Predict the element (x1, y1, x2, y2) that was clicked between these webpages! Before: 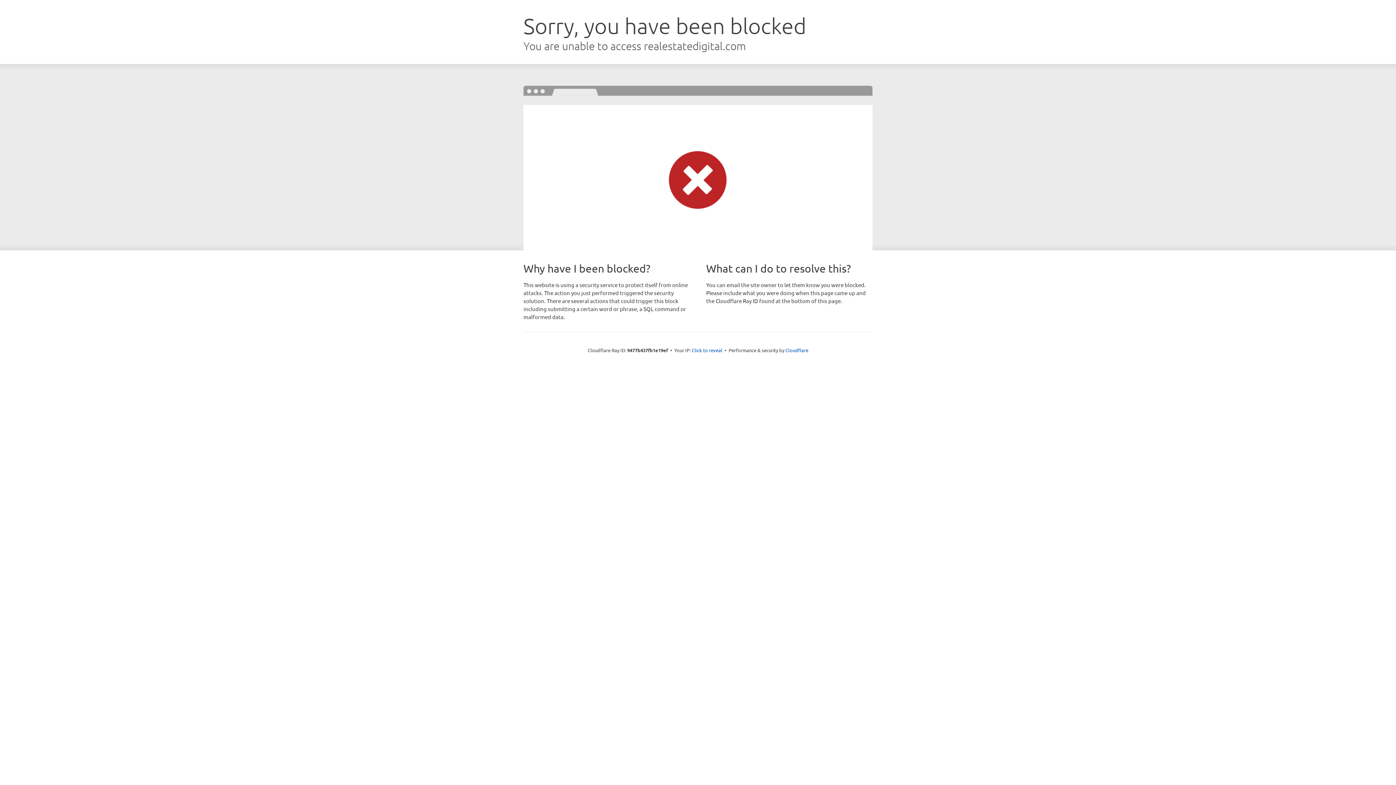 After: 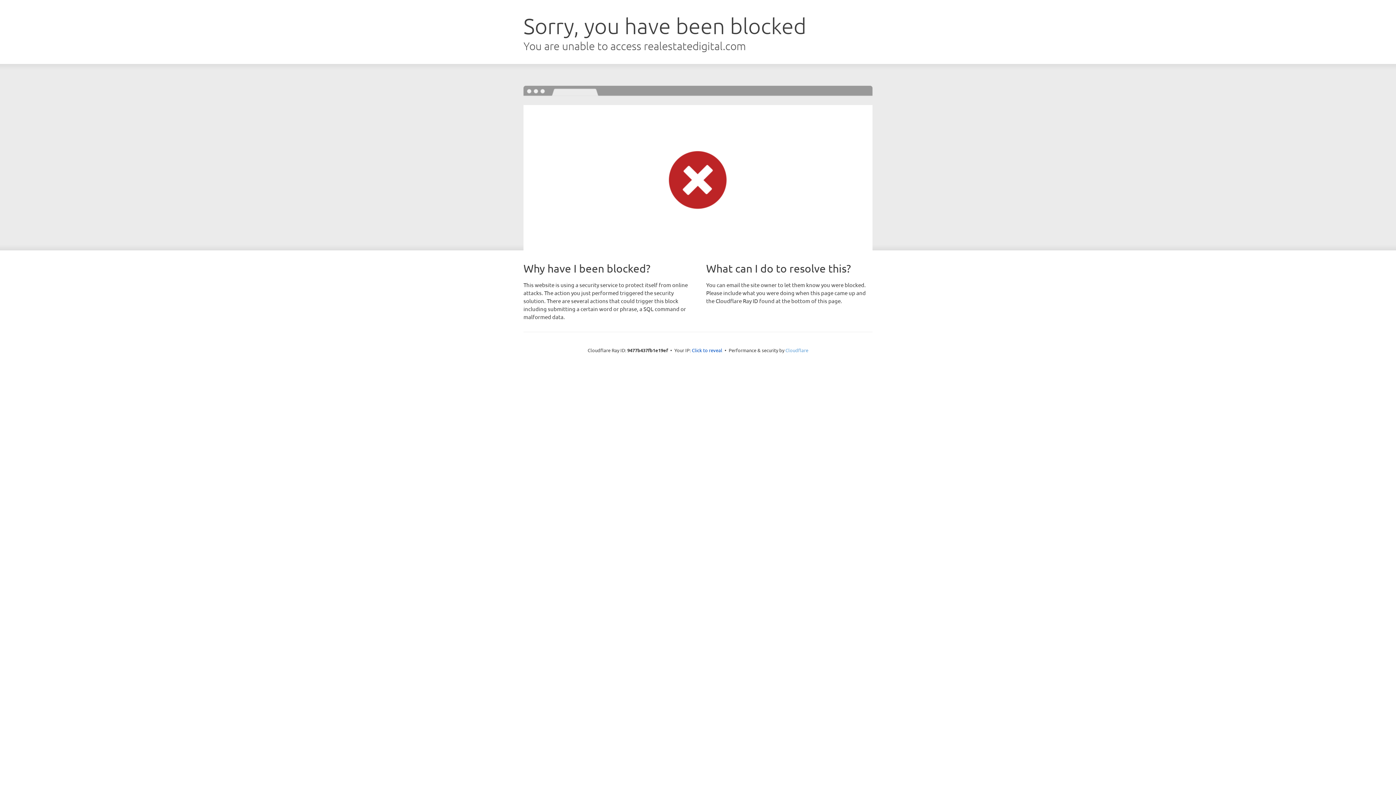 Action: bbox: (785, 347, 808, 353) label: Cloudflare